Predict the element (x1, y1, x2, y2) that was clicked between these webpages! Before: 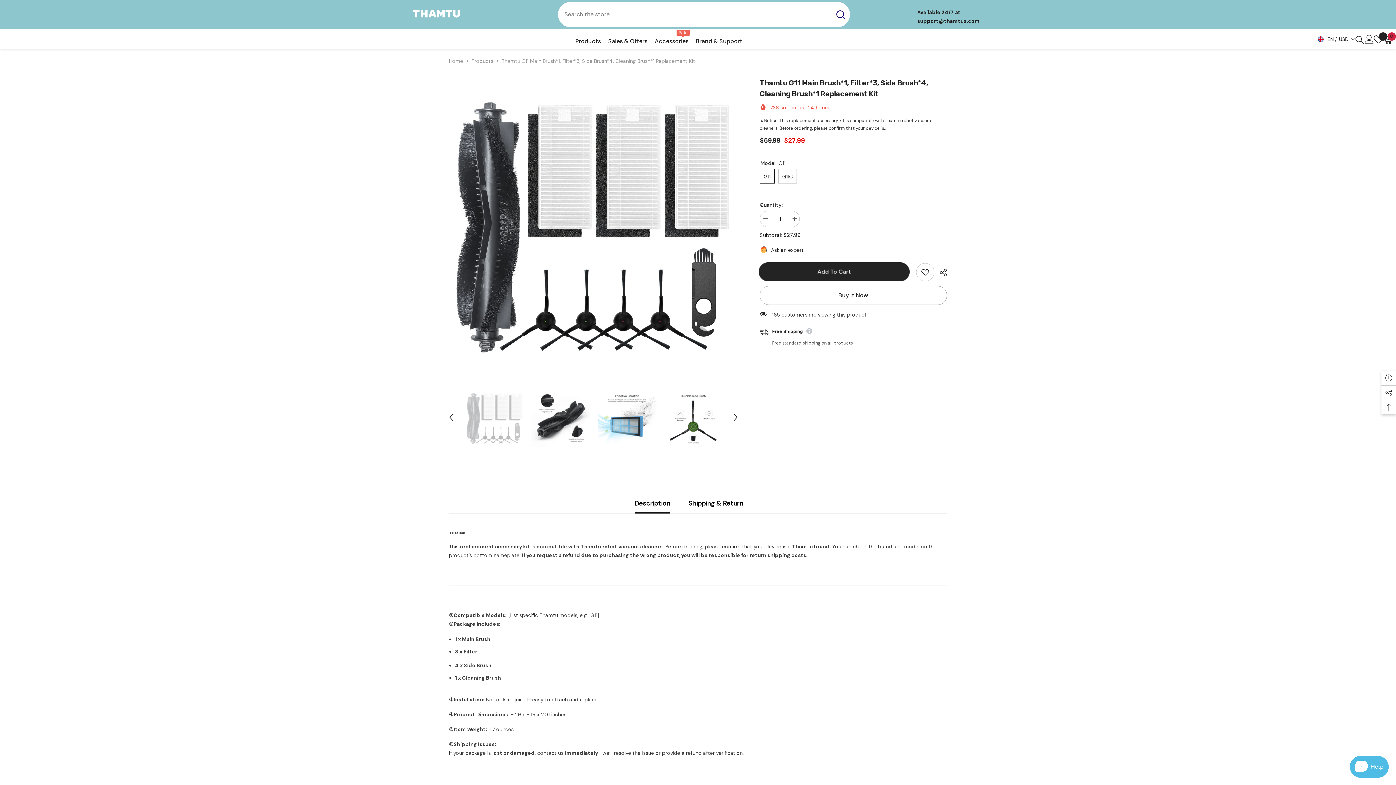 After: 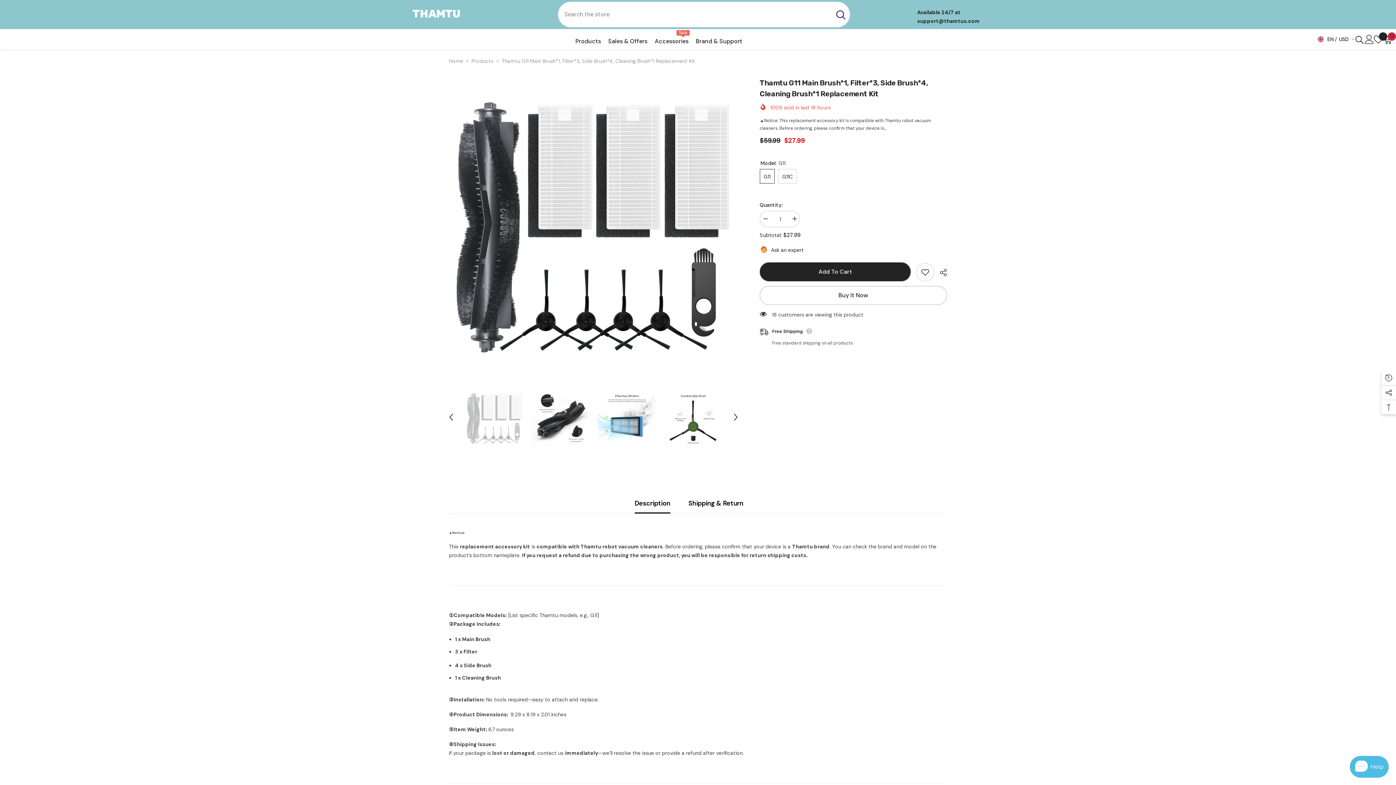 Action: bbox: (1374, 34, 1383, 43) label: Wish lists
0
Wish lists